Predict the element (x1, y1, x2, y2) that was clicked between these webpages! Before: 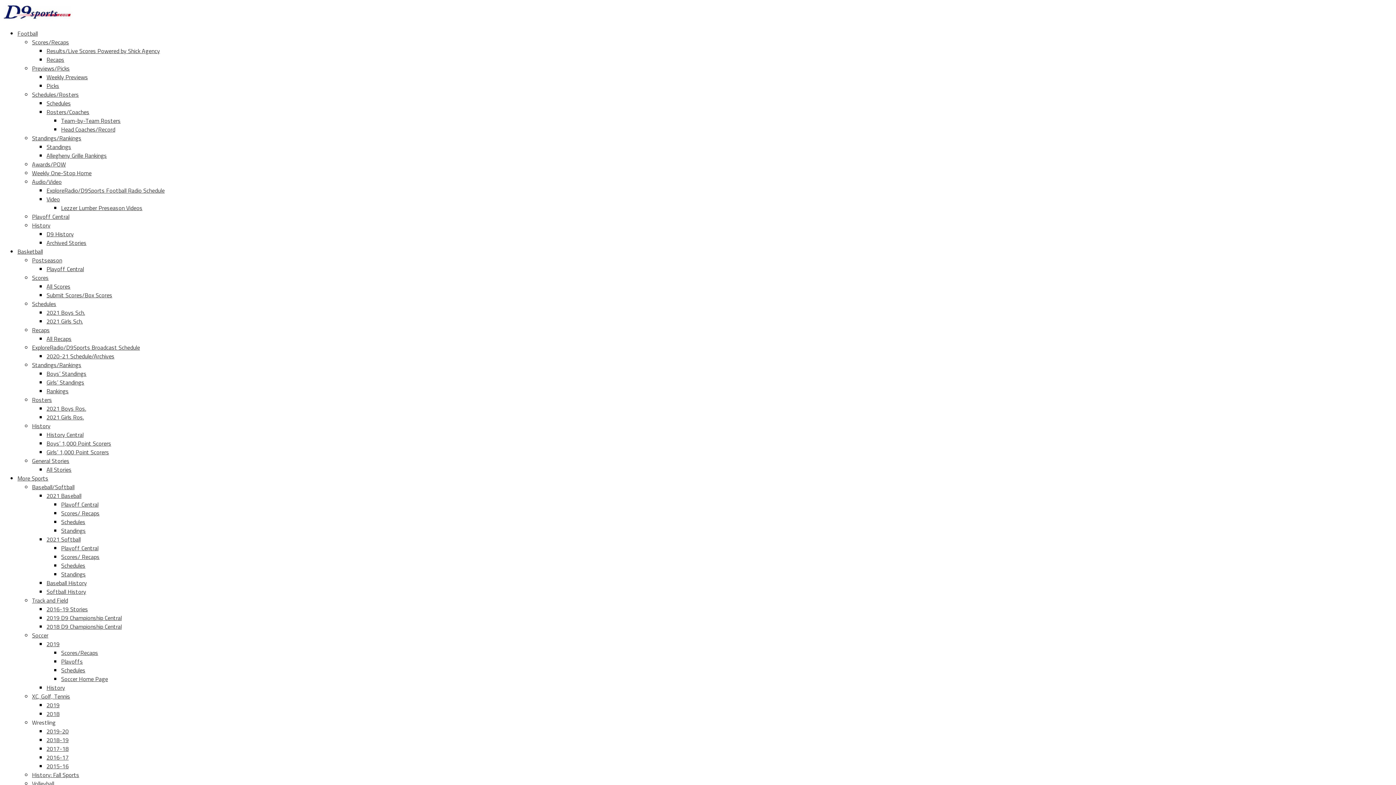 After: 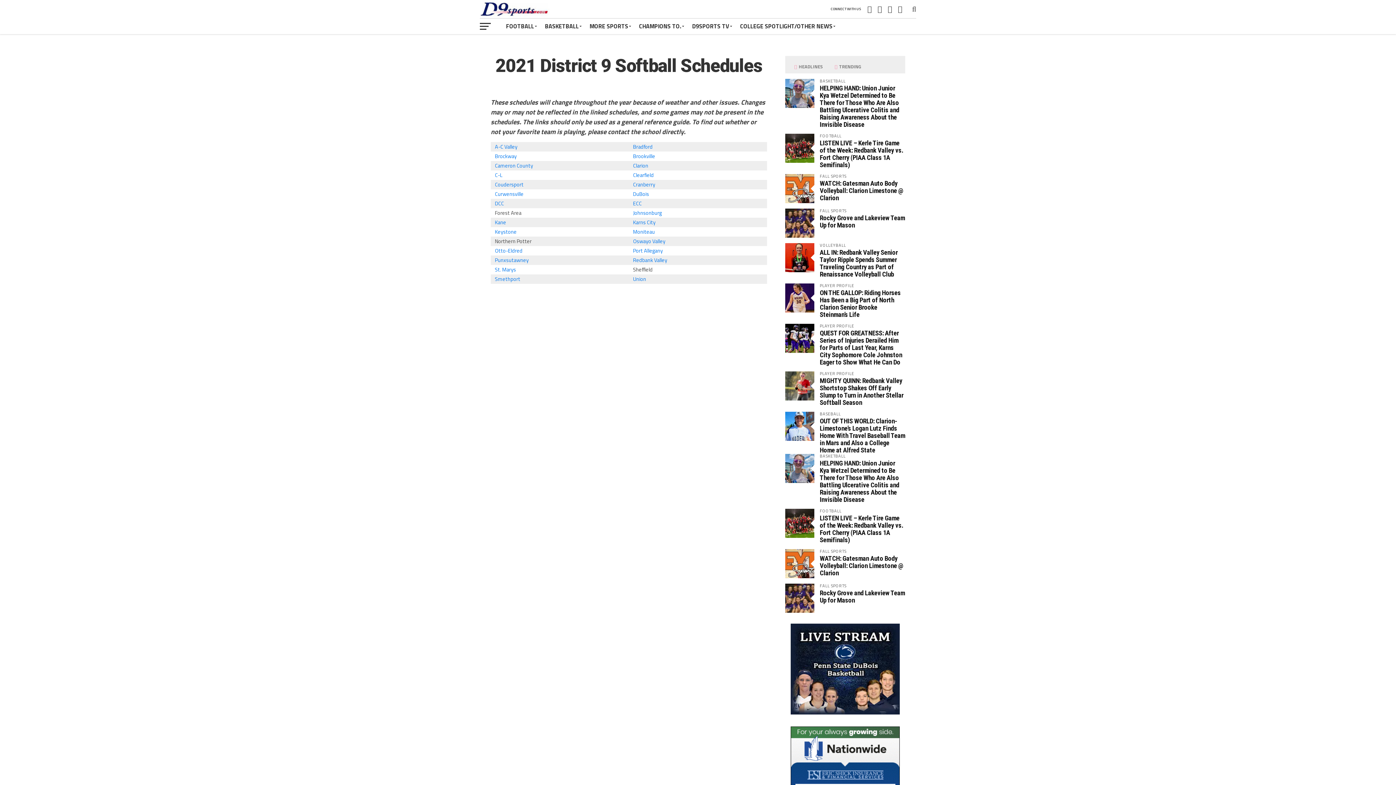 Action: bbox: (61, 561, 85, 570) label: Schedules